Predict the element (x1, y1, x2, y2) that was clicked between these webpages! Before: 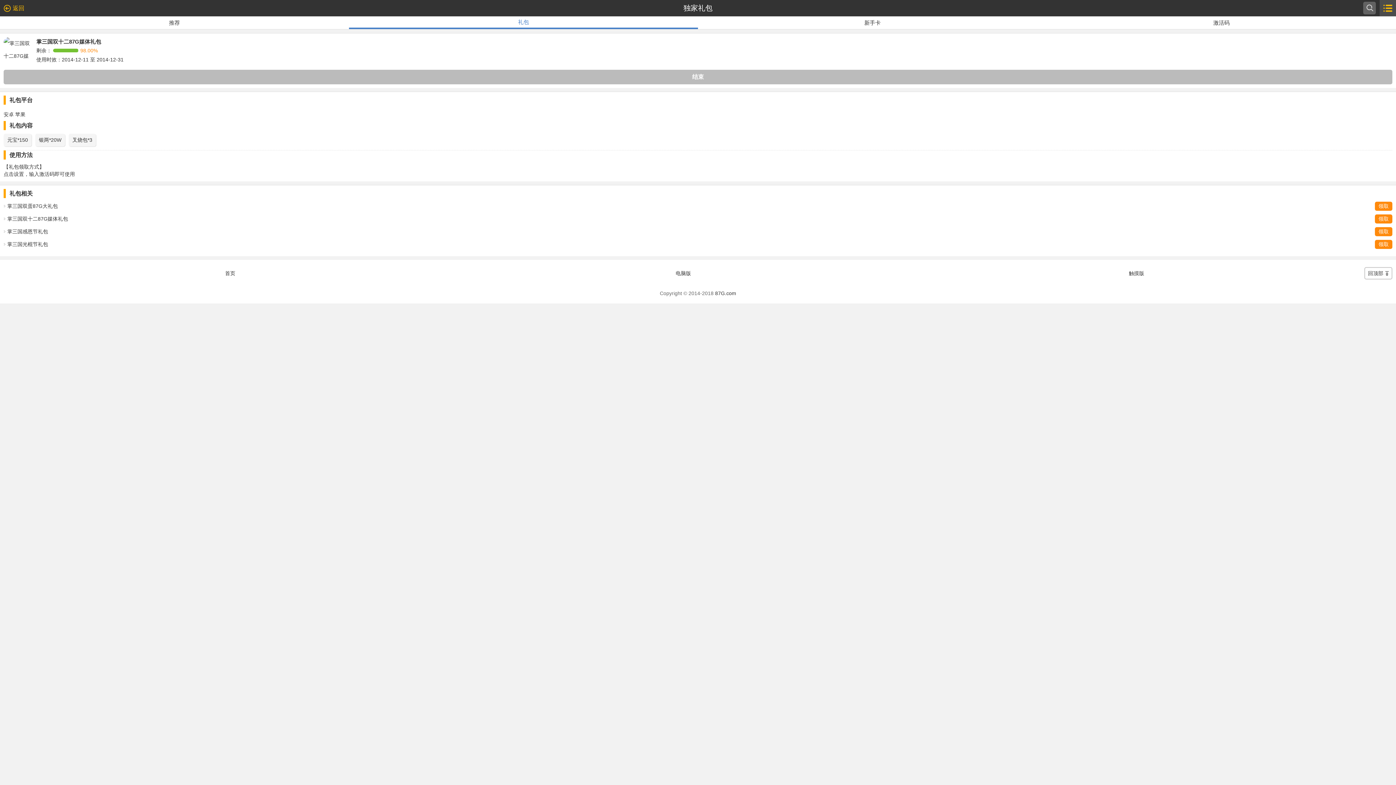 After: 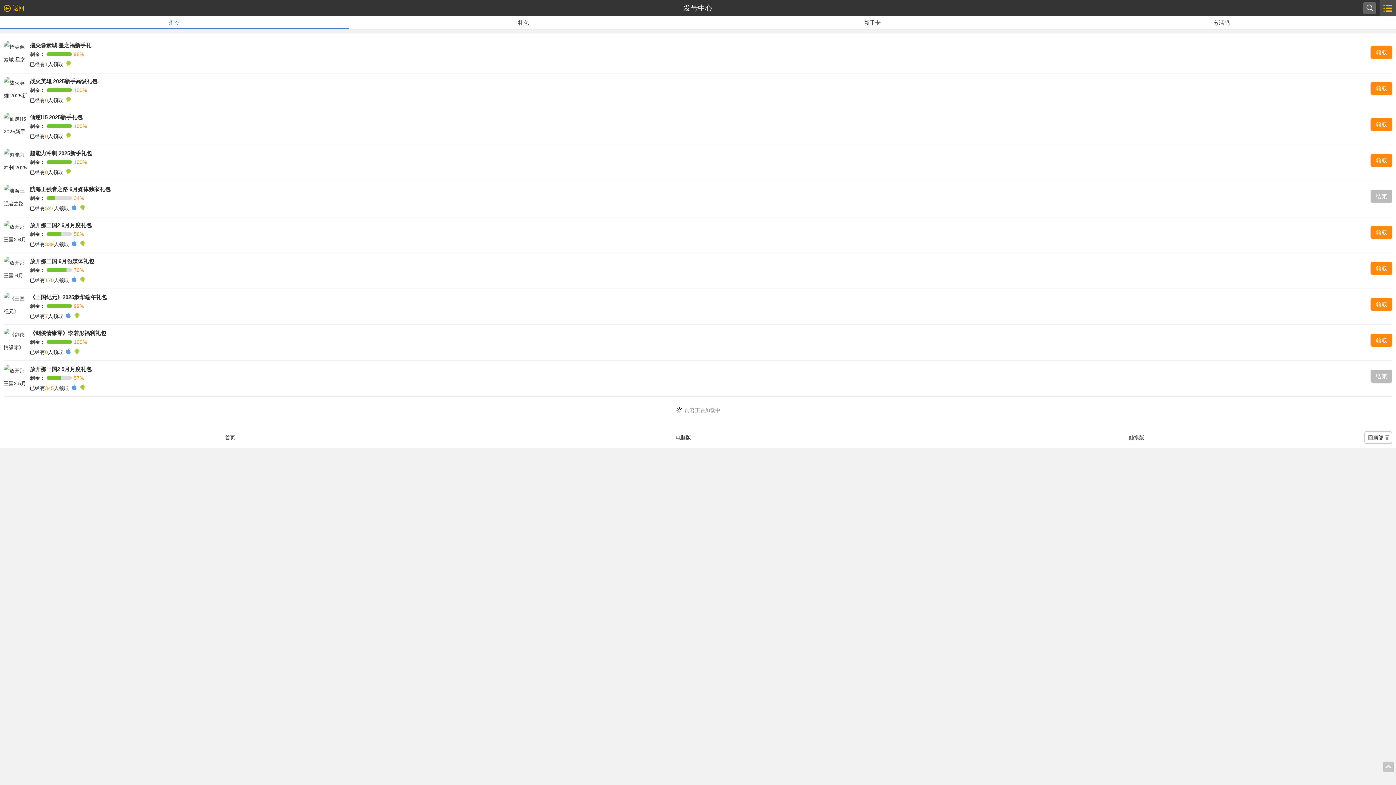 Action: label: 推荐 bbox: (169, 19, 180, 25)